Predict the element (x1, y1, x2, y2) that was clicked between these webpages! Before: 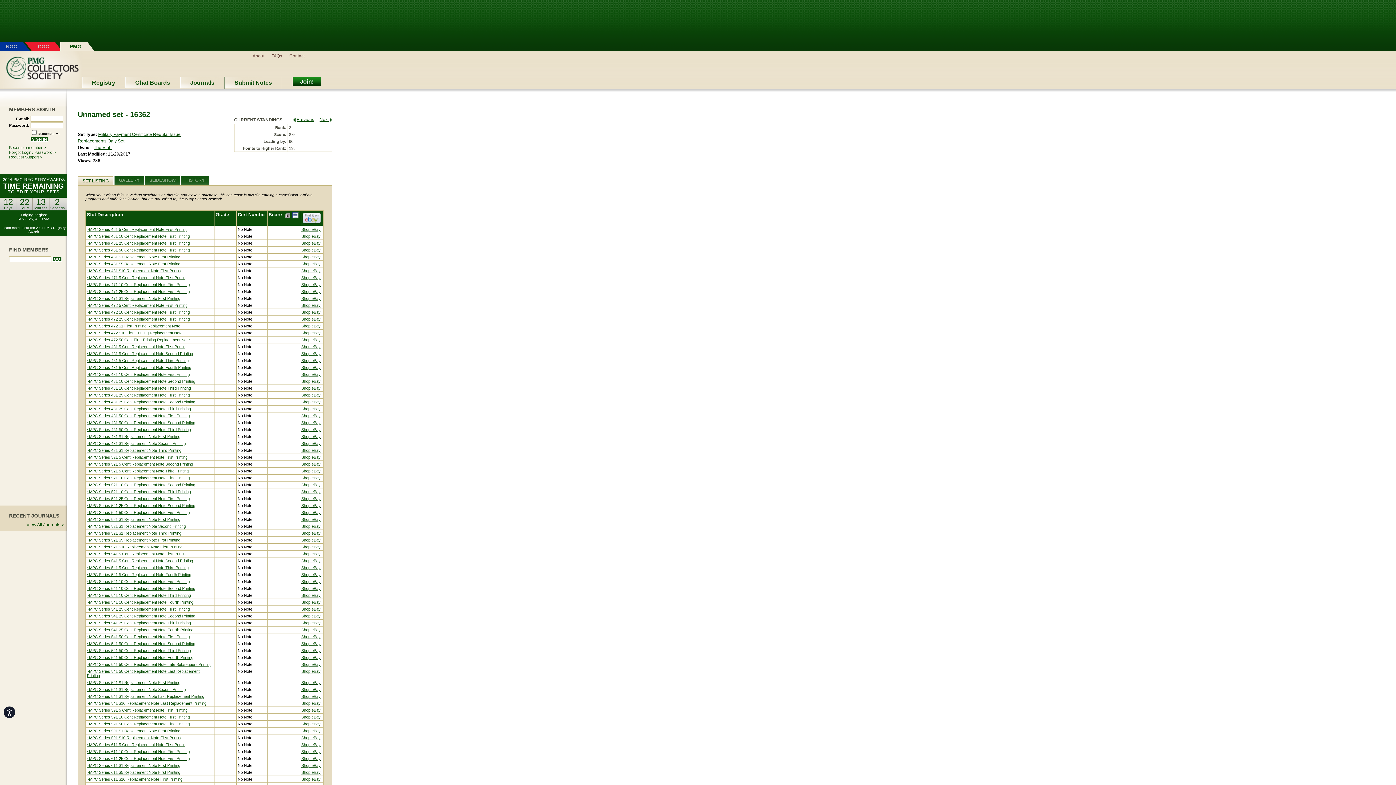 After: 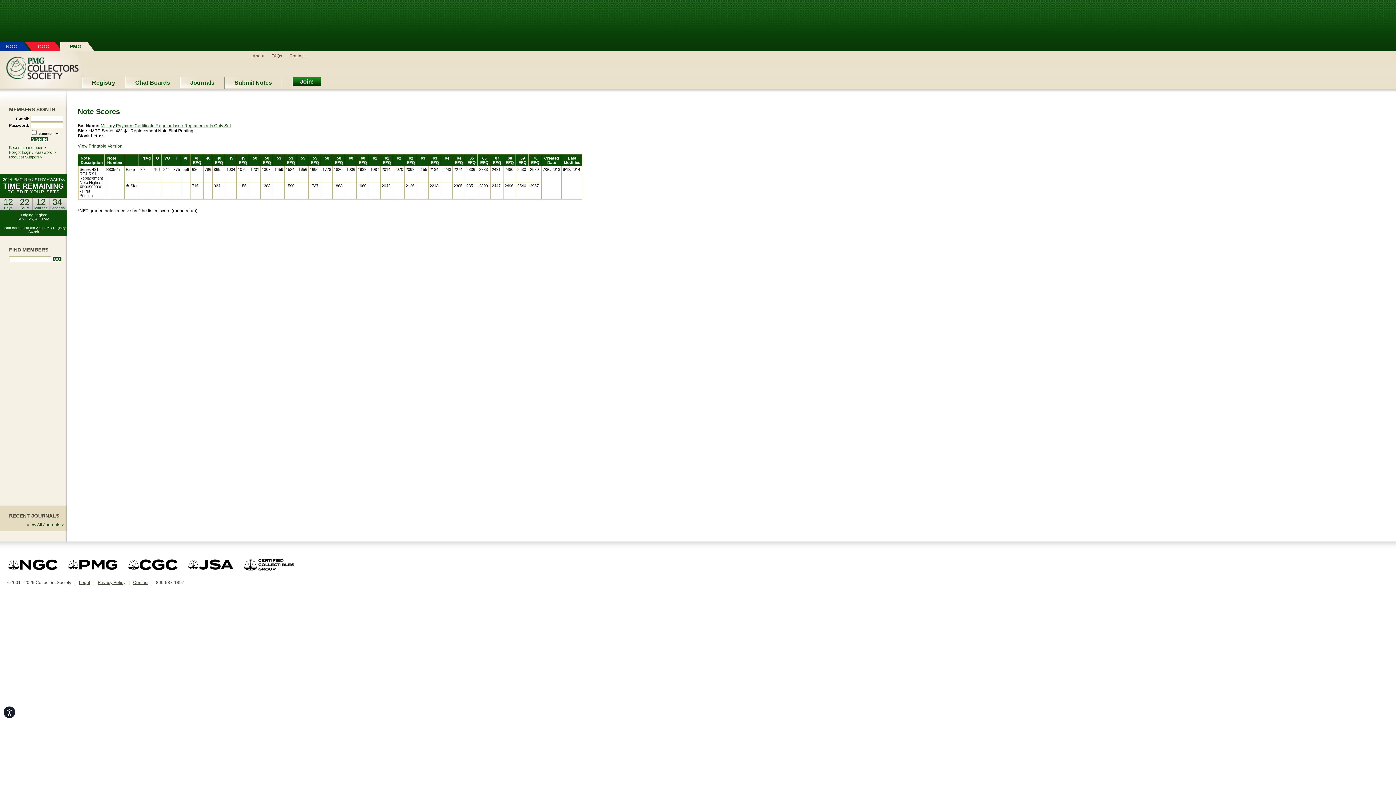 Action: label: ~MPC Series 481 $1 Replacement Note First Printing bbox: (86, 434, 180, 438)